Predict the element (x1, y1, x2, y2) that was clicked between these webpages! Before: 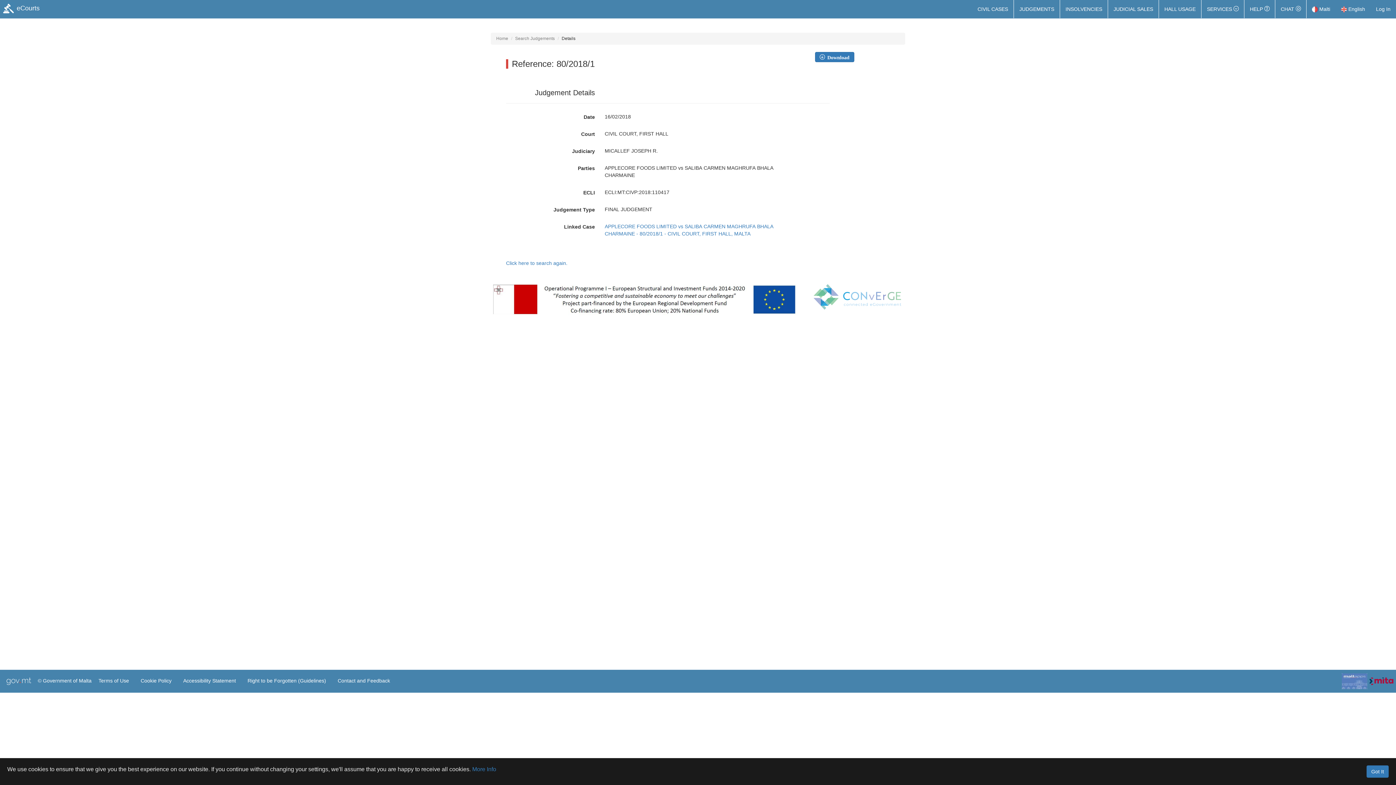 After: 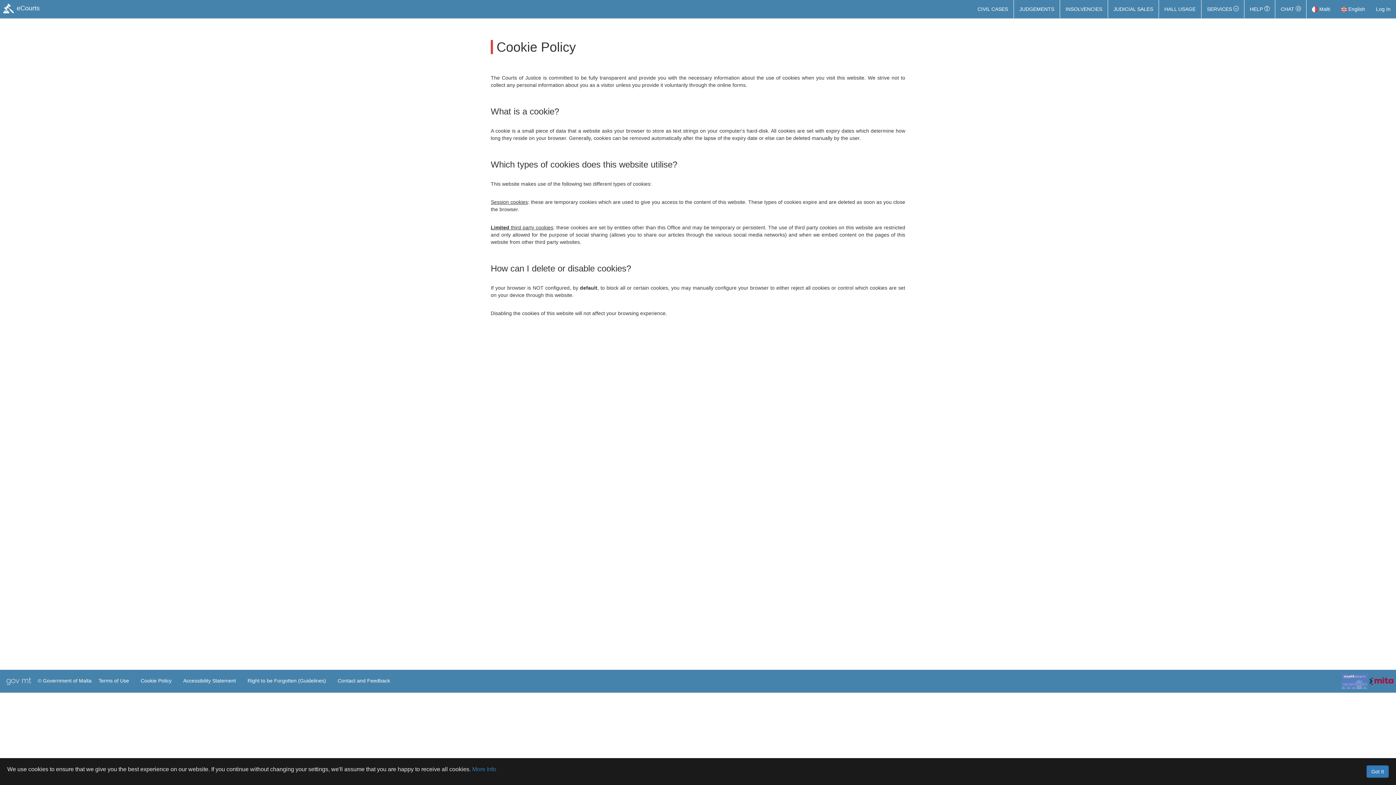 Action: bbox: (138, 673, 173, 688) label: Cookie Policy